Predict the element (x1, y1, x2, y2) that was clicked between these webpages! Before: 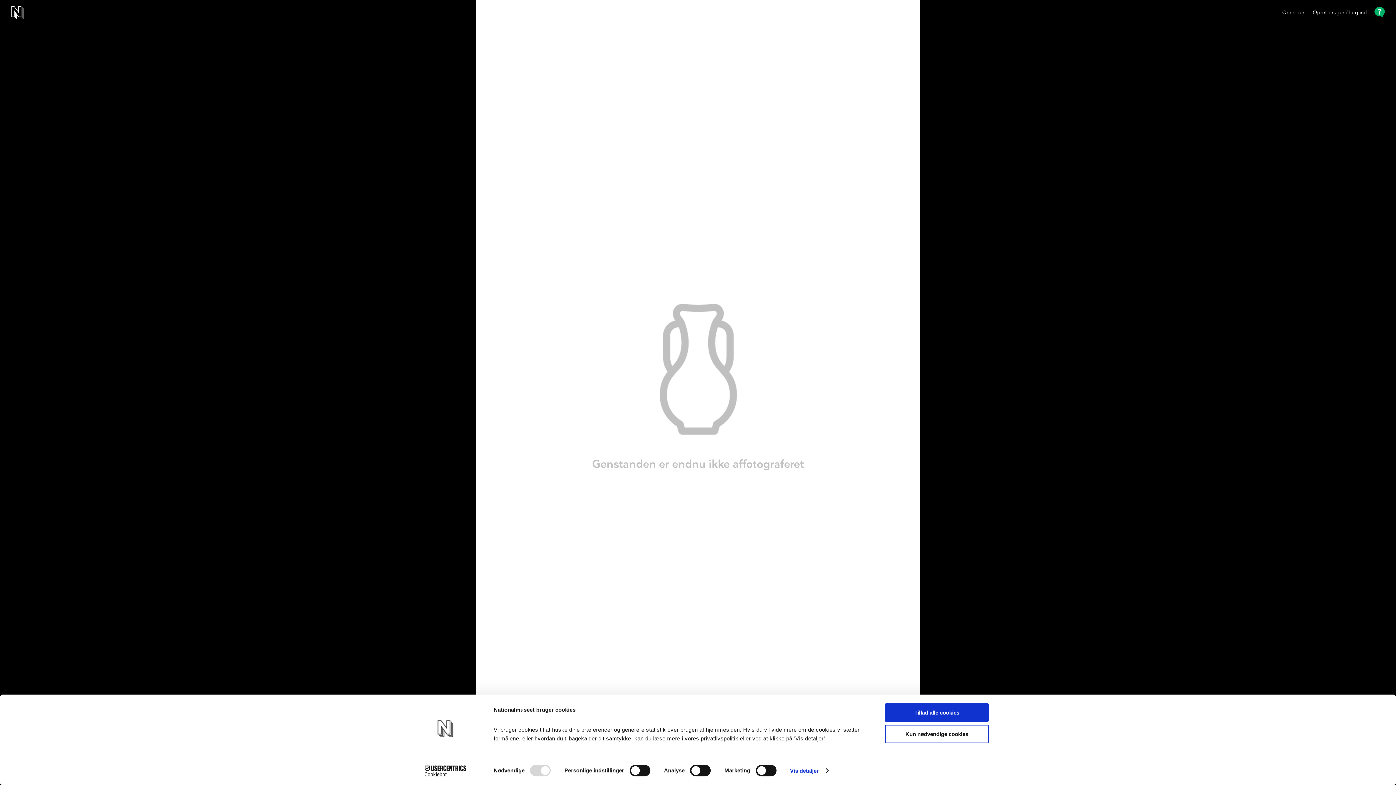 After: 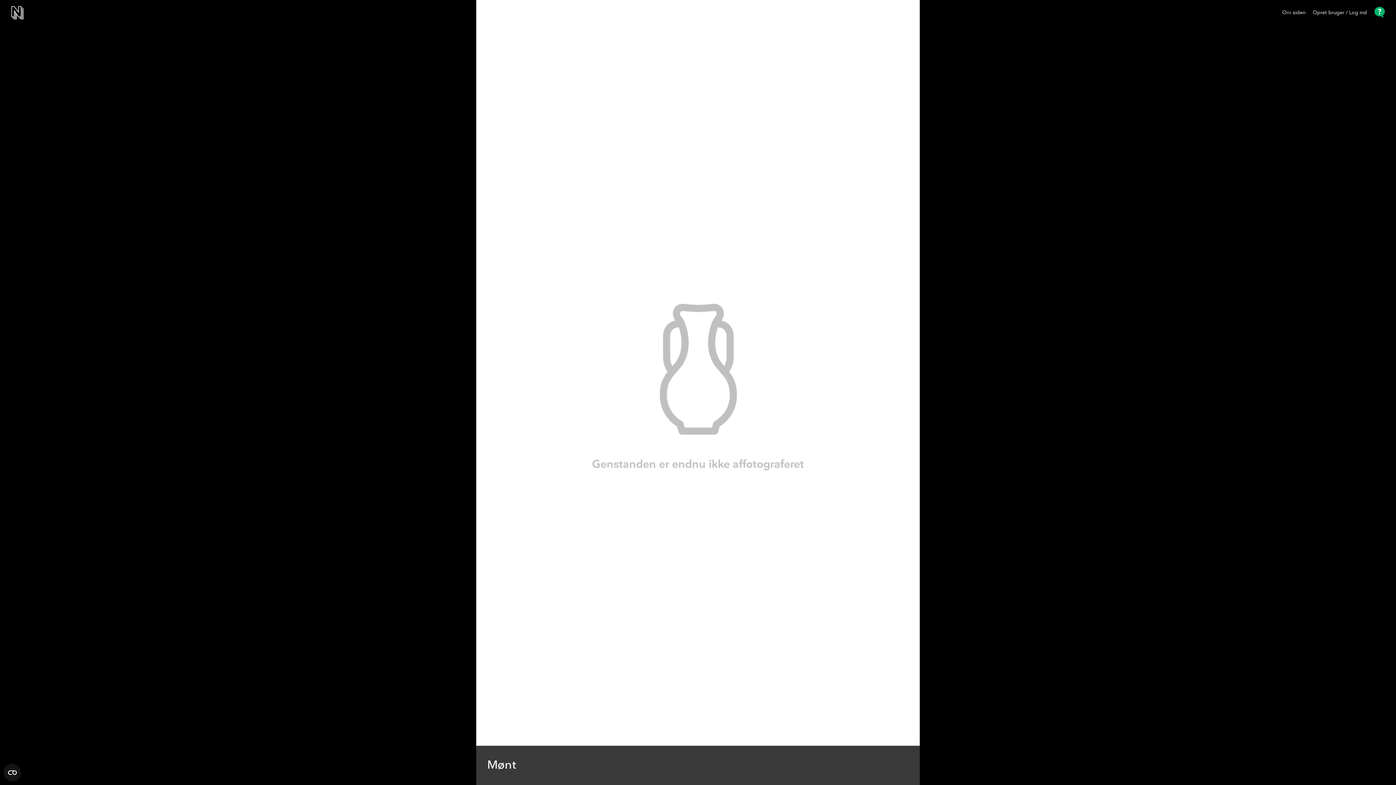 Action: label: Kun nødvendige cookies bbox: (885, 725, 989, 743)